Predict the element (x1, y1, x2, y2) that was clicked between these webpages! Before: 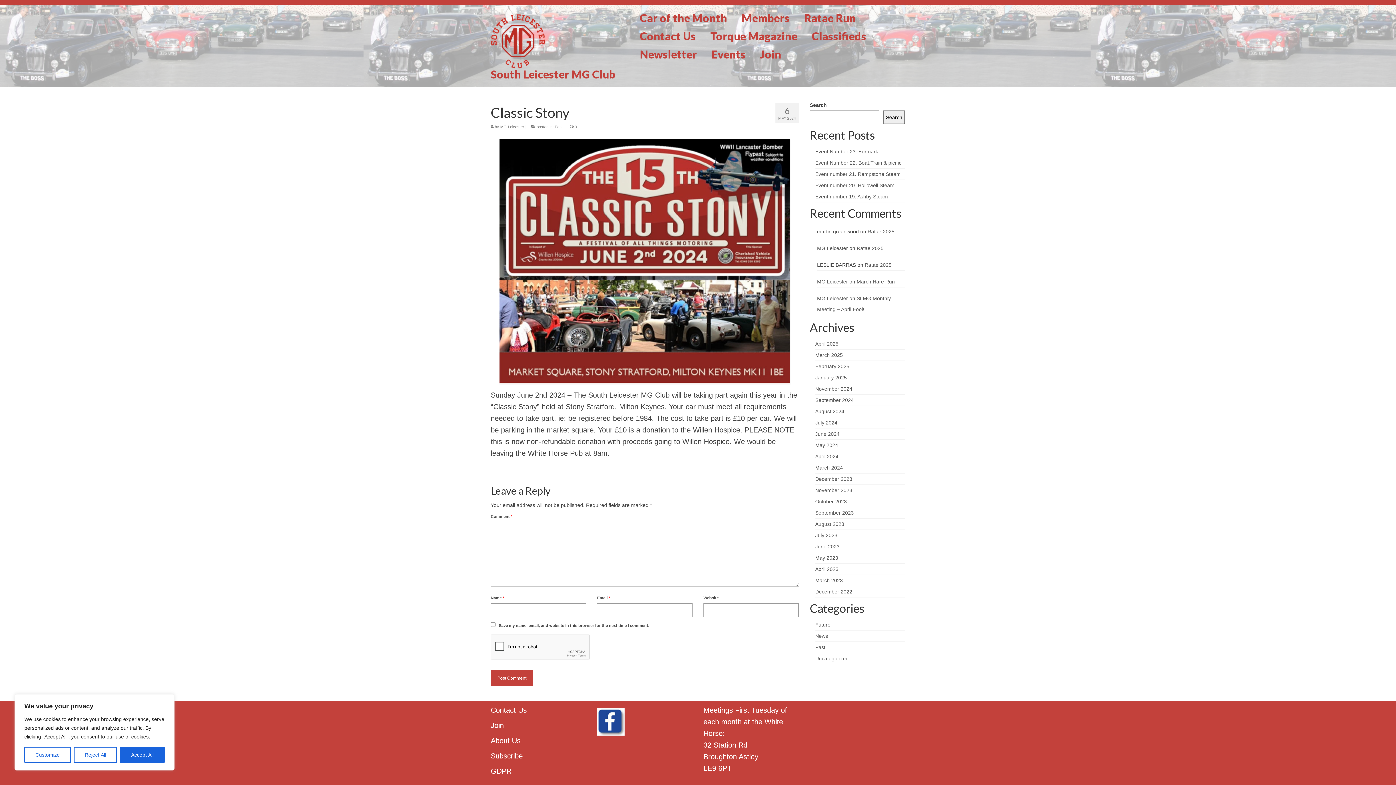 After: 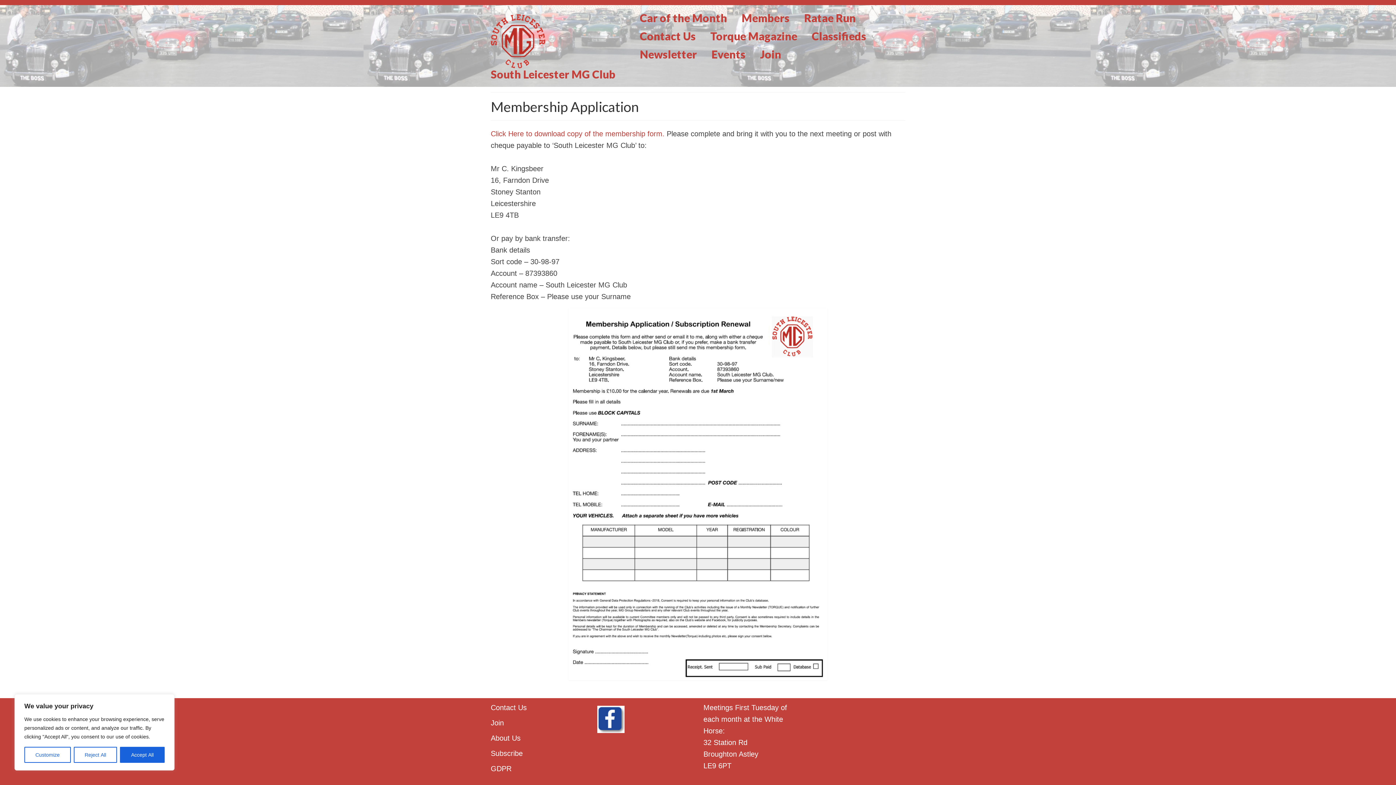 Action: bbox: (490, 721, 504, 729) label: Join